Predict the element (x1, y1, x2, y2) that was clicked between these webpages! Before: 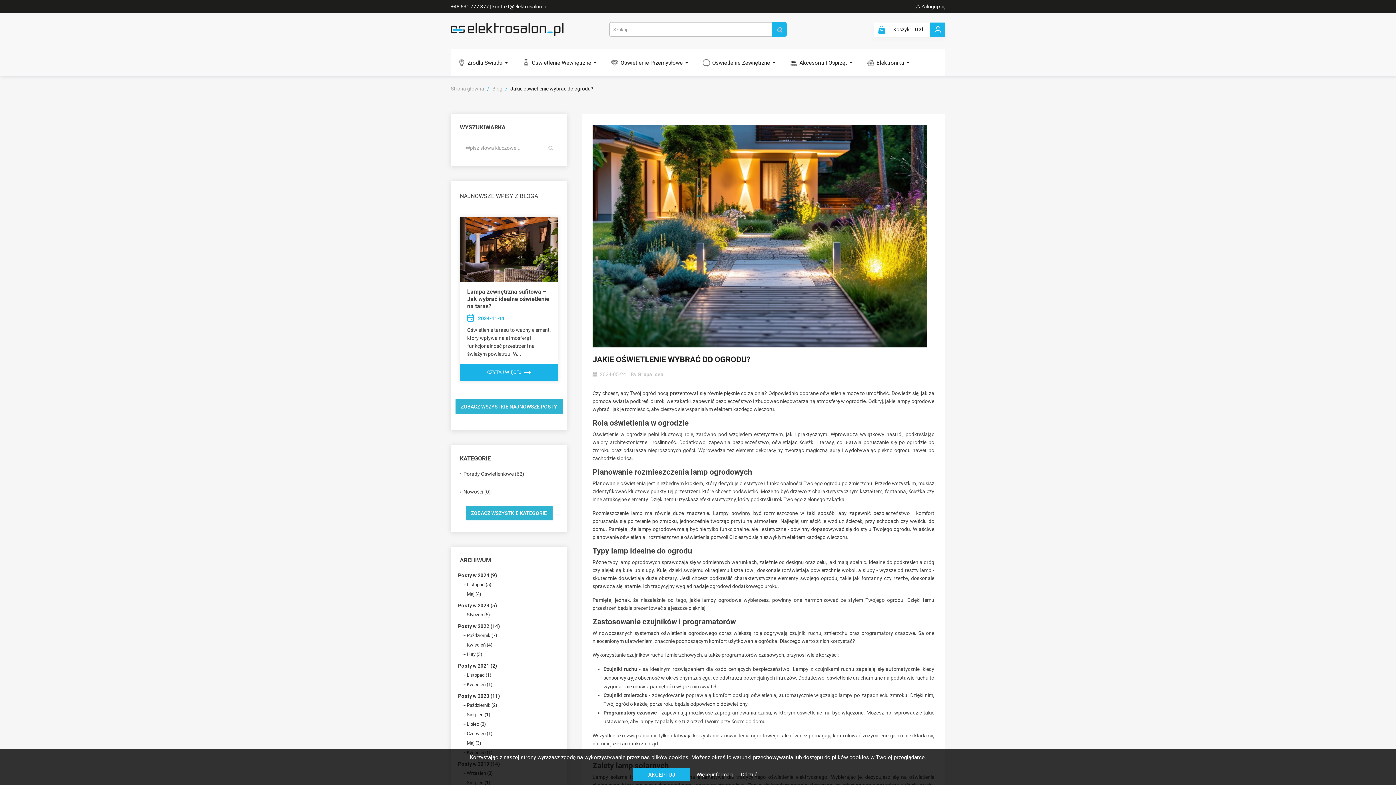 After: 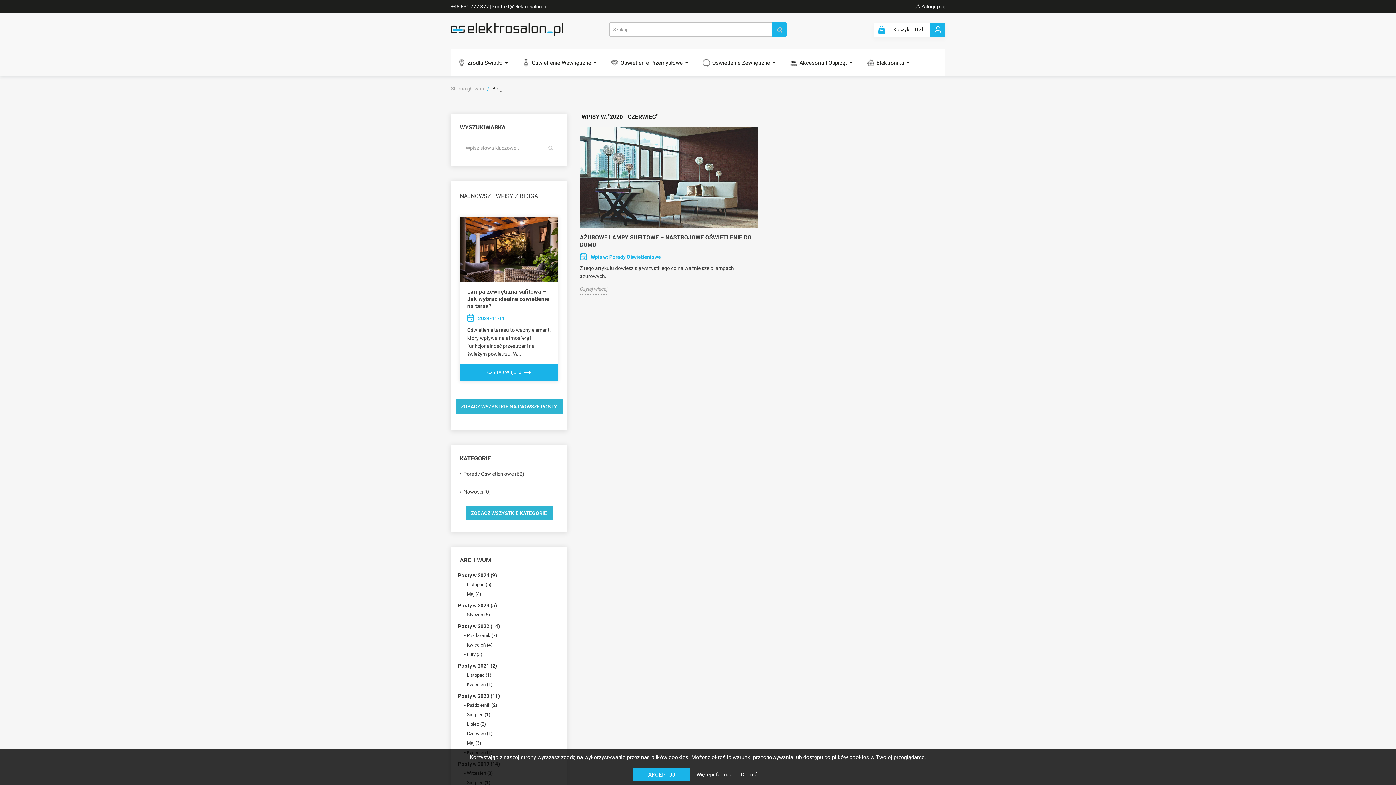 Action: bbox: (463, 731, 492, 736) label: Czerwiec (1)